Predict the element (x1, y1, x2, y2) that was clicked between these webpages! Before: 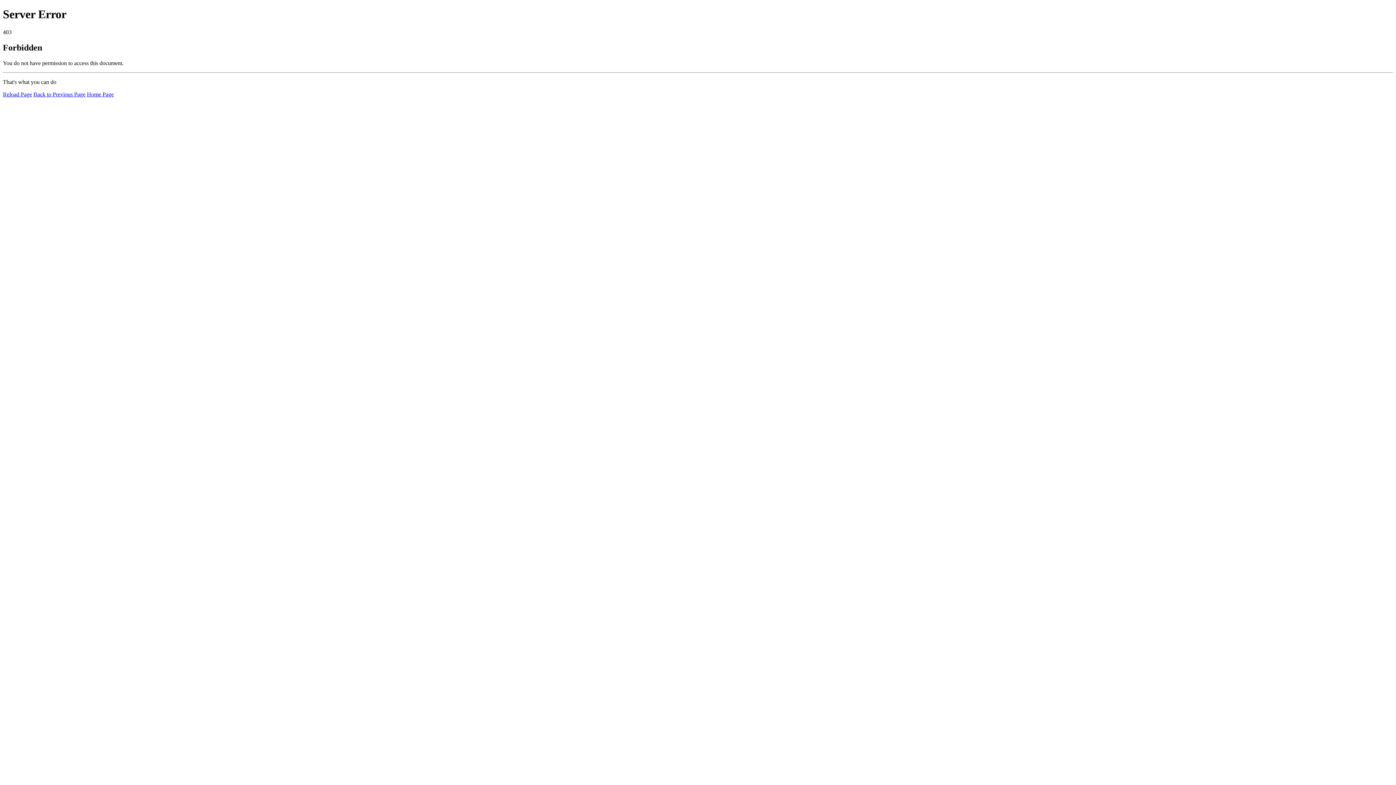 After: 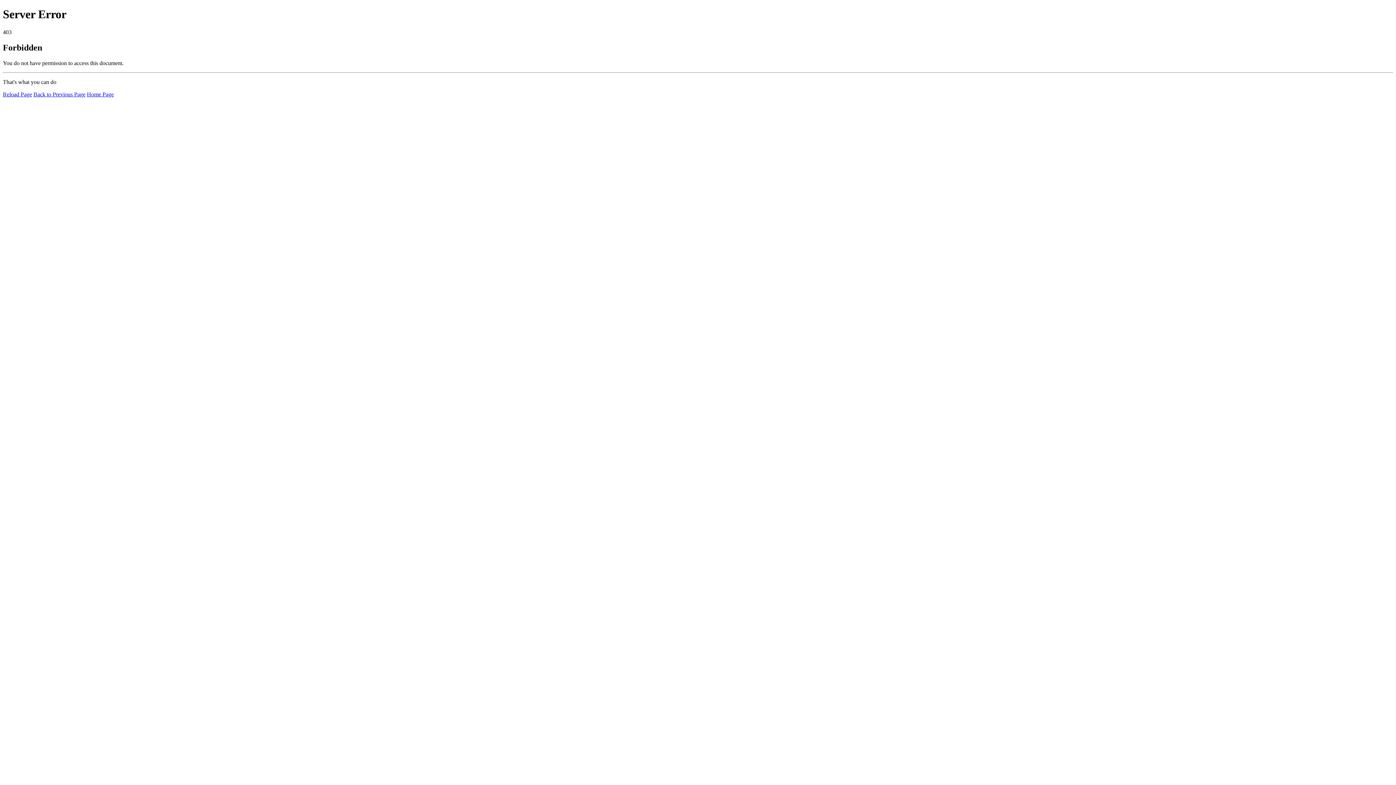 Action: label: Home Page bbox: (86, 91, 113, 97)